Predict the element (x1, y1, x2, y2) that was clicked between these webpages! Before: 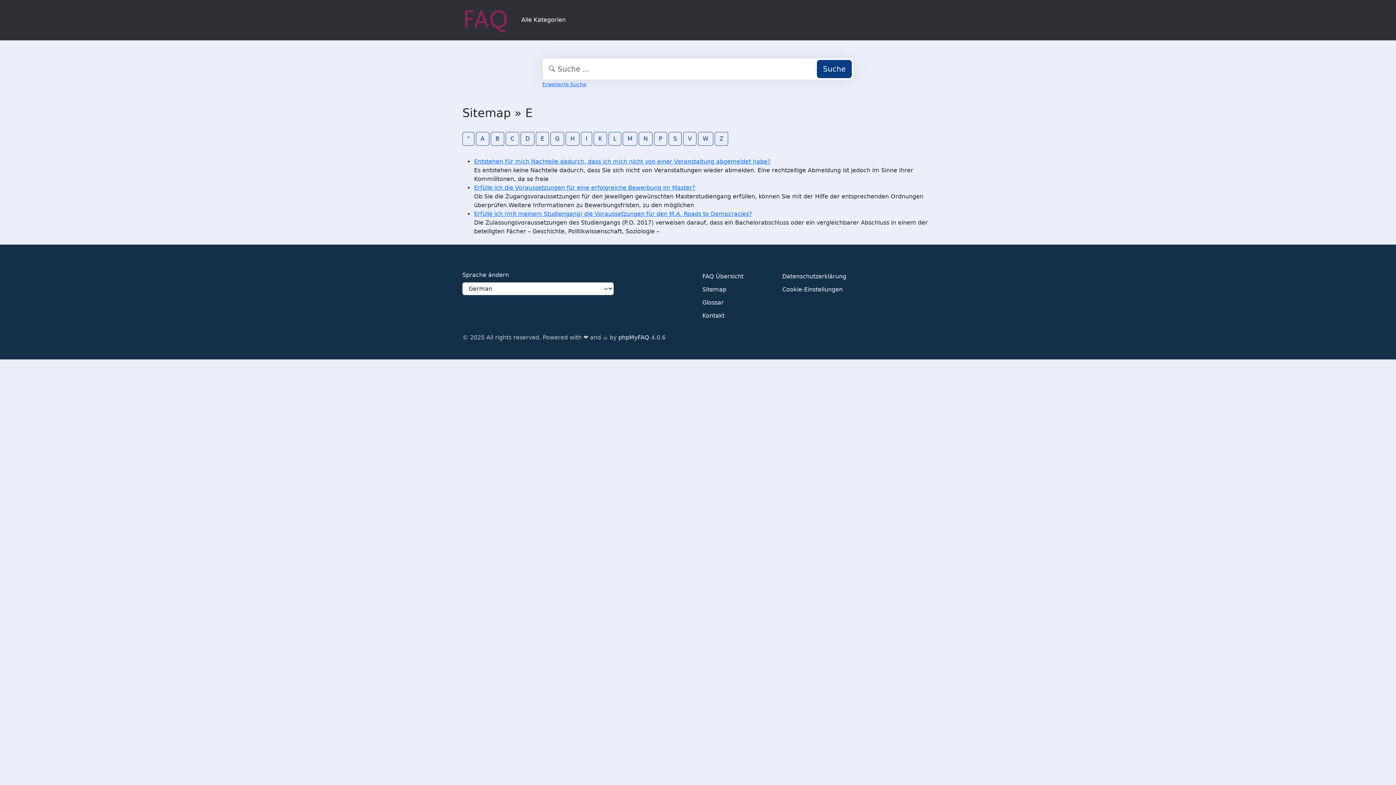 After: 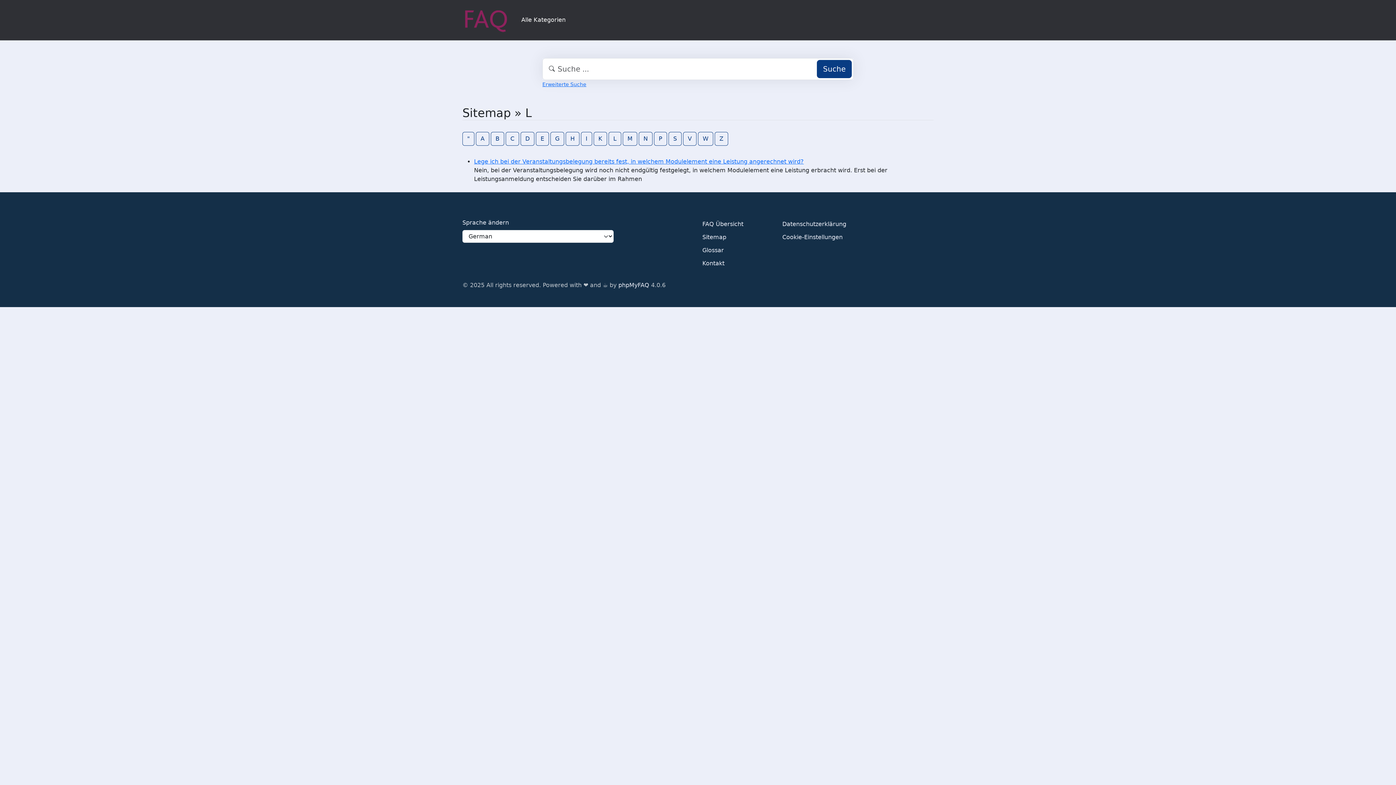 Action: label: L bbox: (608, 131, 621, 145)